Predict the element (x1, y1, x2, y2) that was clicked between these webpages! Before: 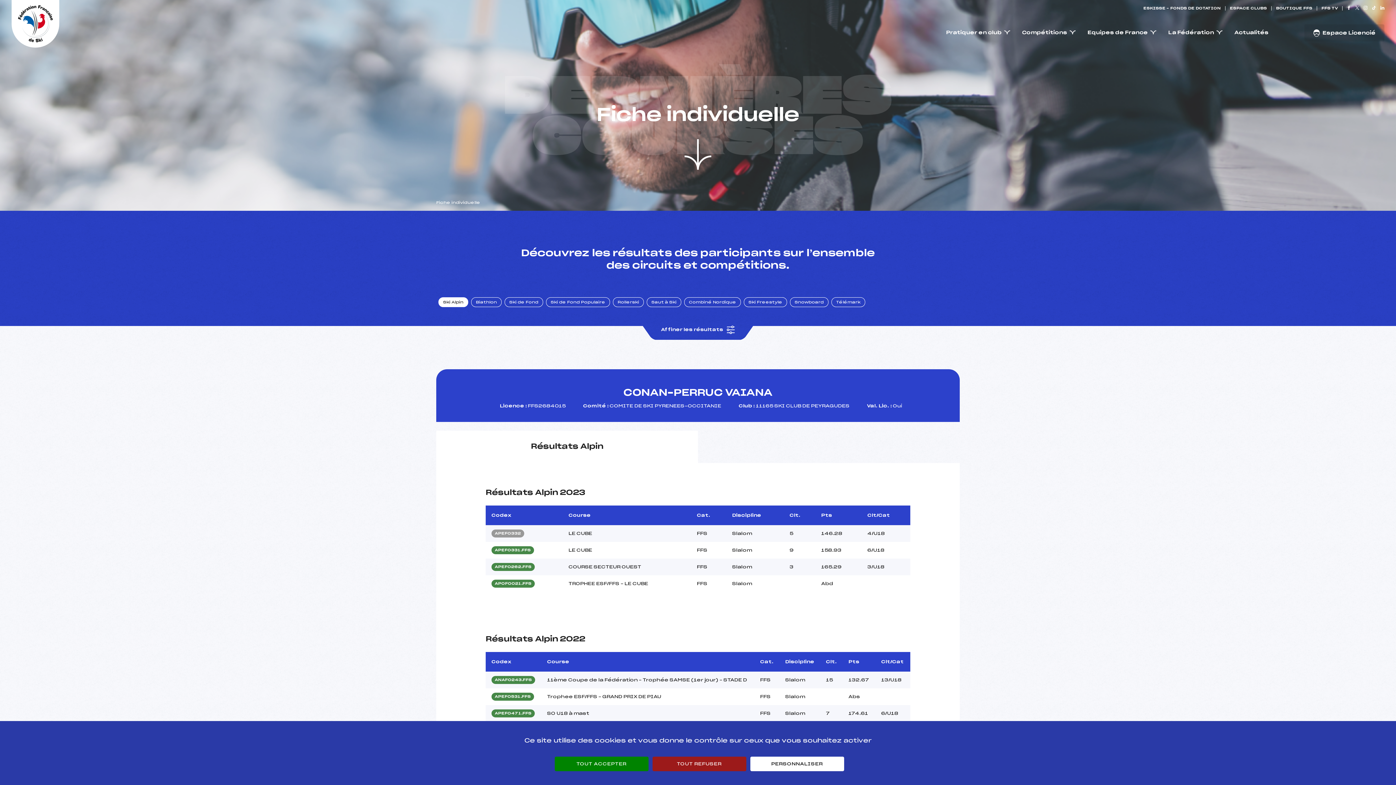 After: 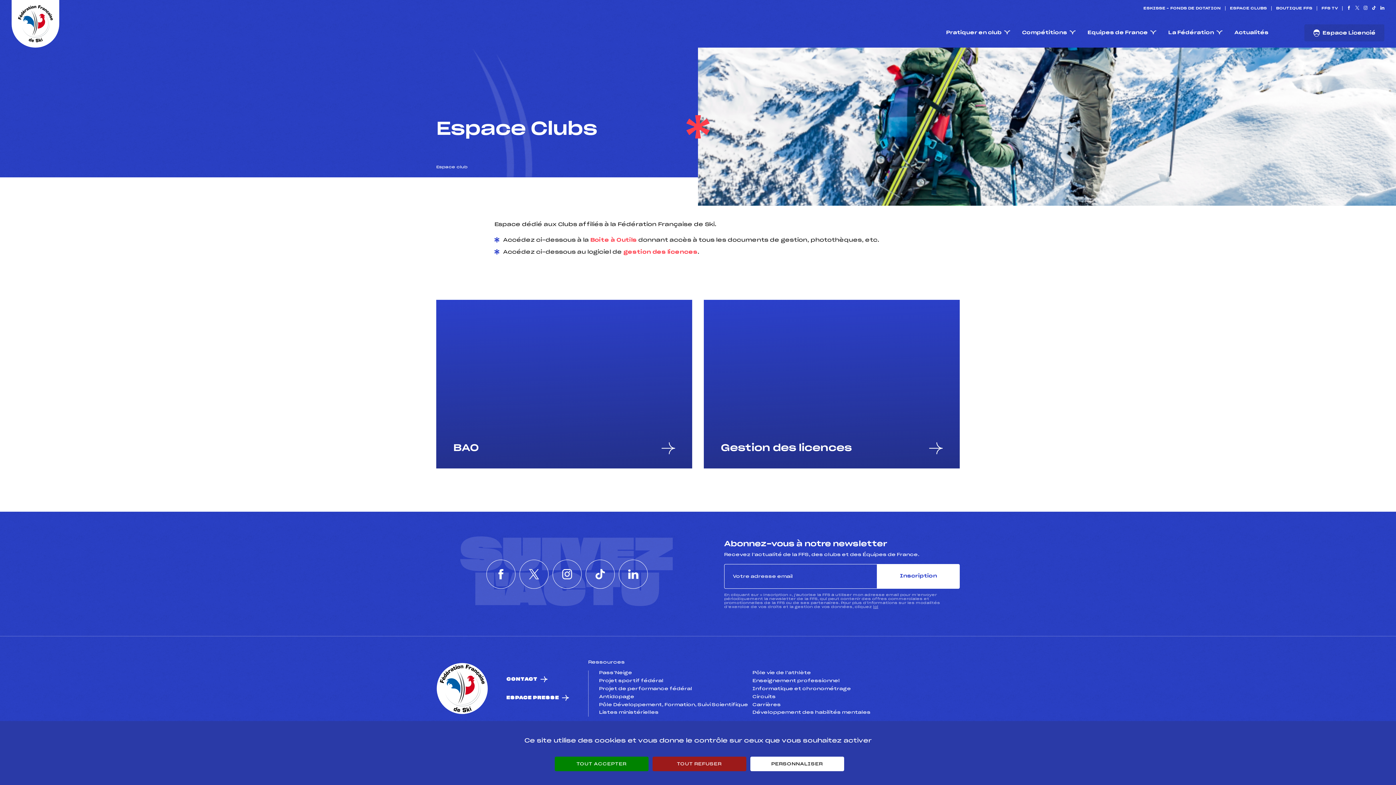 Action: label: ESPACE CLUBS bbox: (1230, 6, 1267, 10)